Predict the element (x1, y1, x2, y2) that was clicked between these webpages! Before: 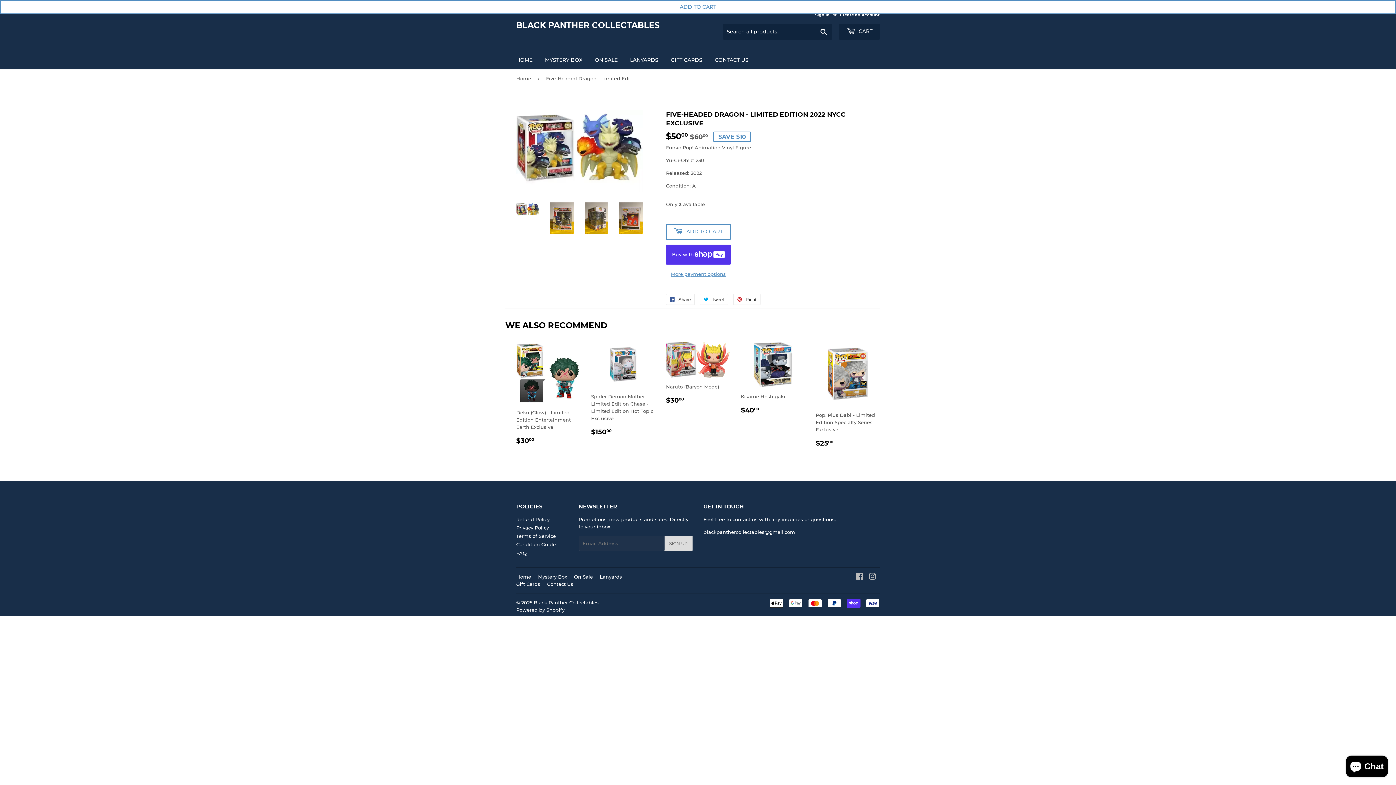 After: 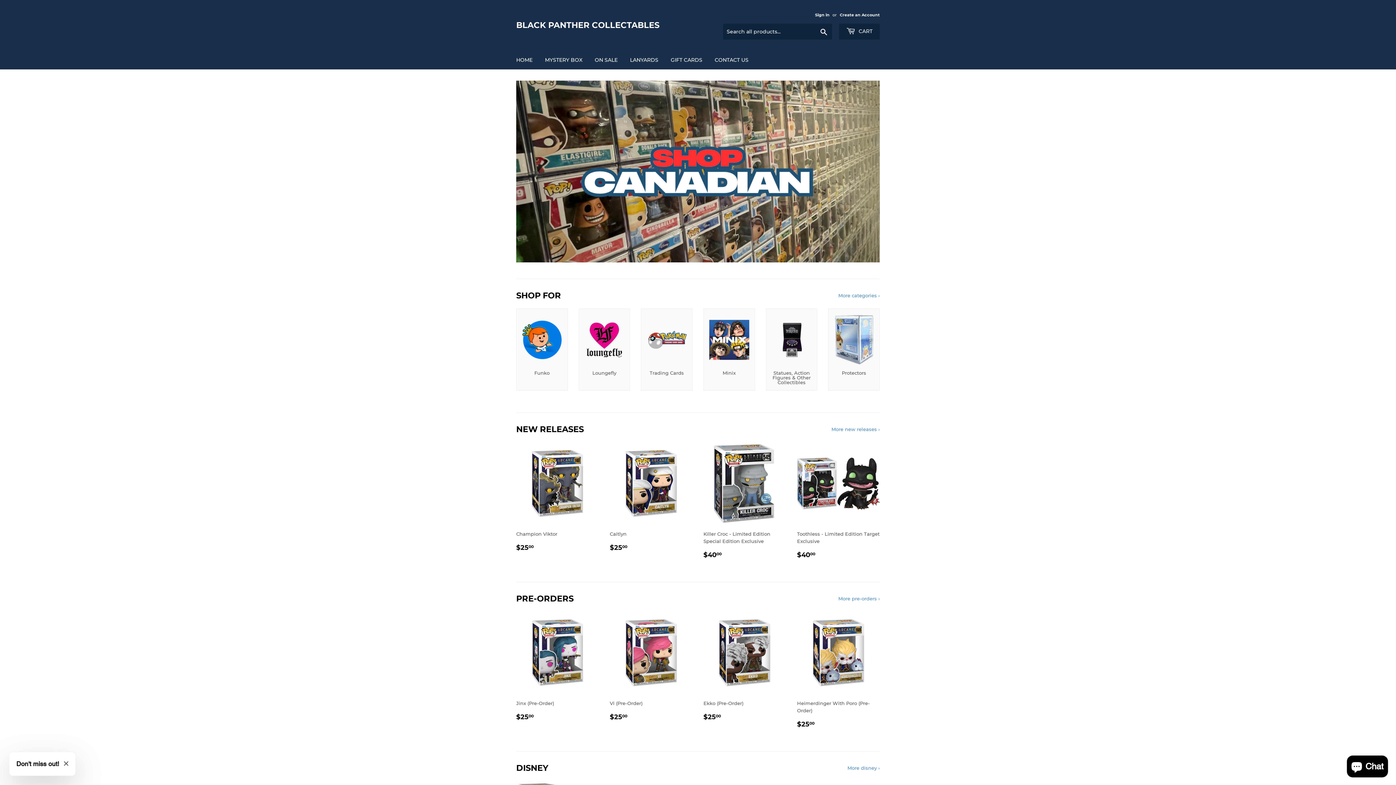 Action: bbox: (510, 50, 538, 69) label: HOME